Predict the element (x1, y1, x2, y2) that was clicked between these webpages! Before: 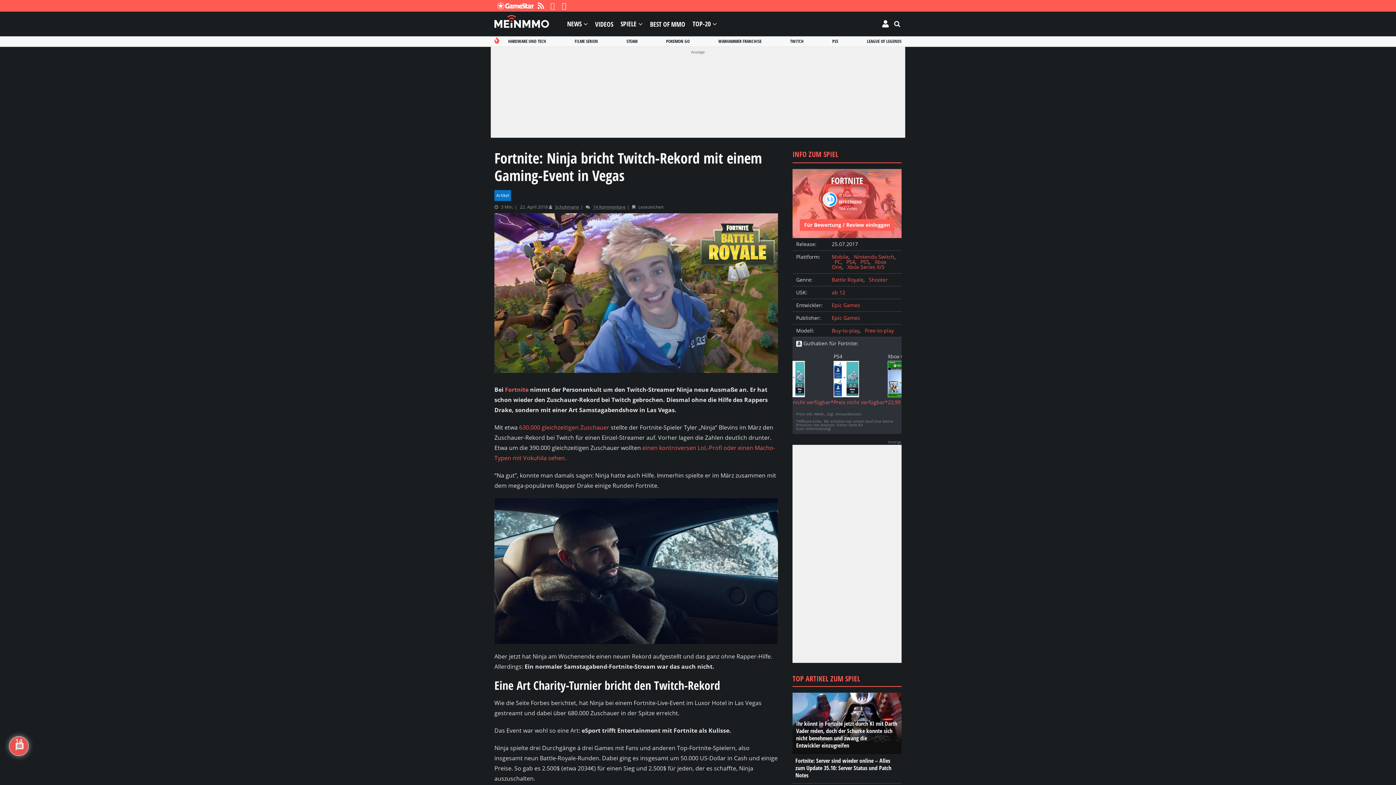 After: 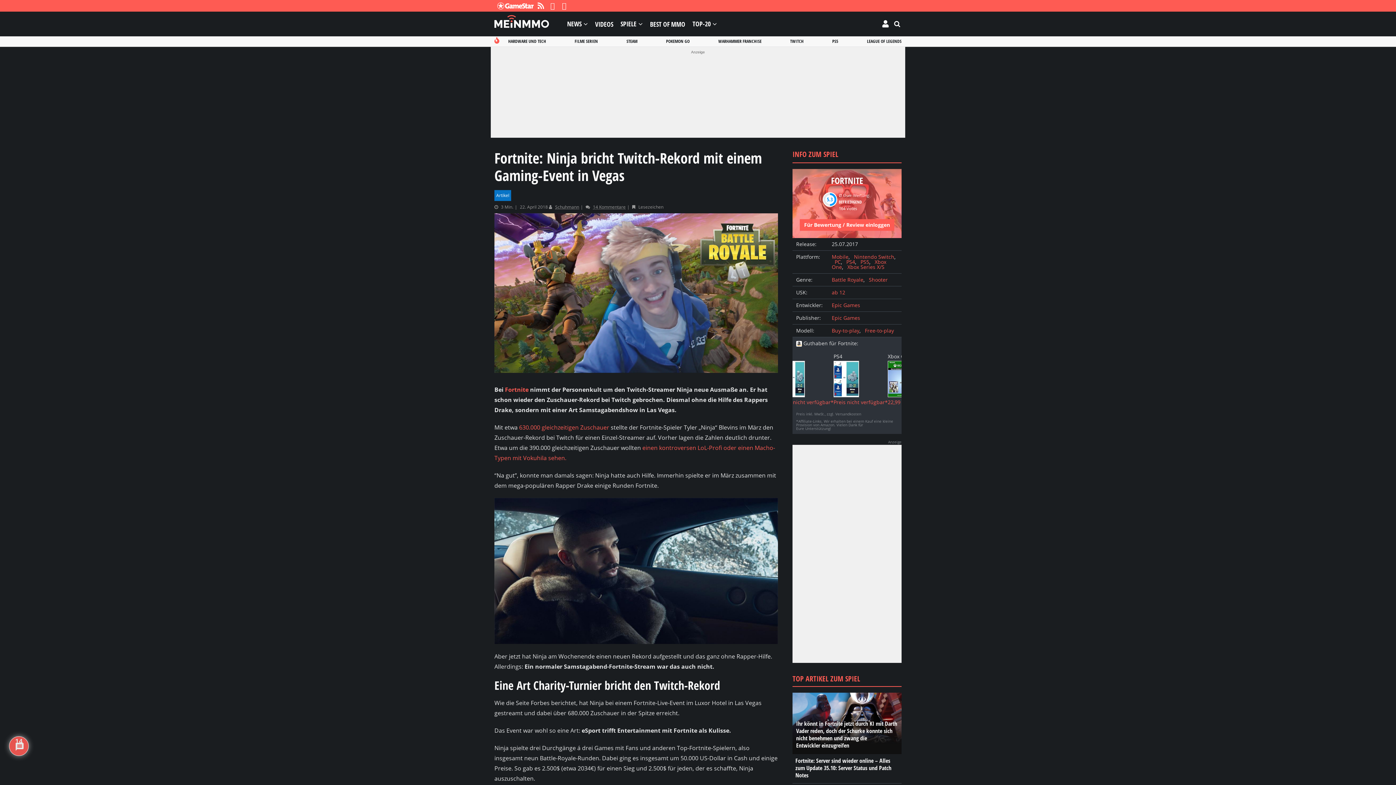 Action: bbox: (560, 1, 568, 10)